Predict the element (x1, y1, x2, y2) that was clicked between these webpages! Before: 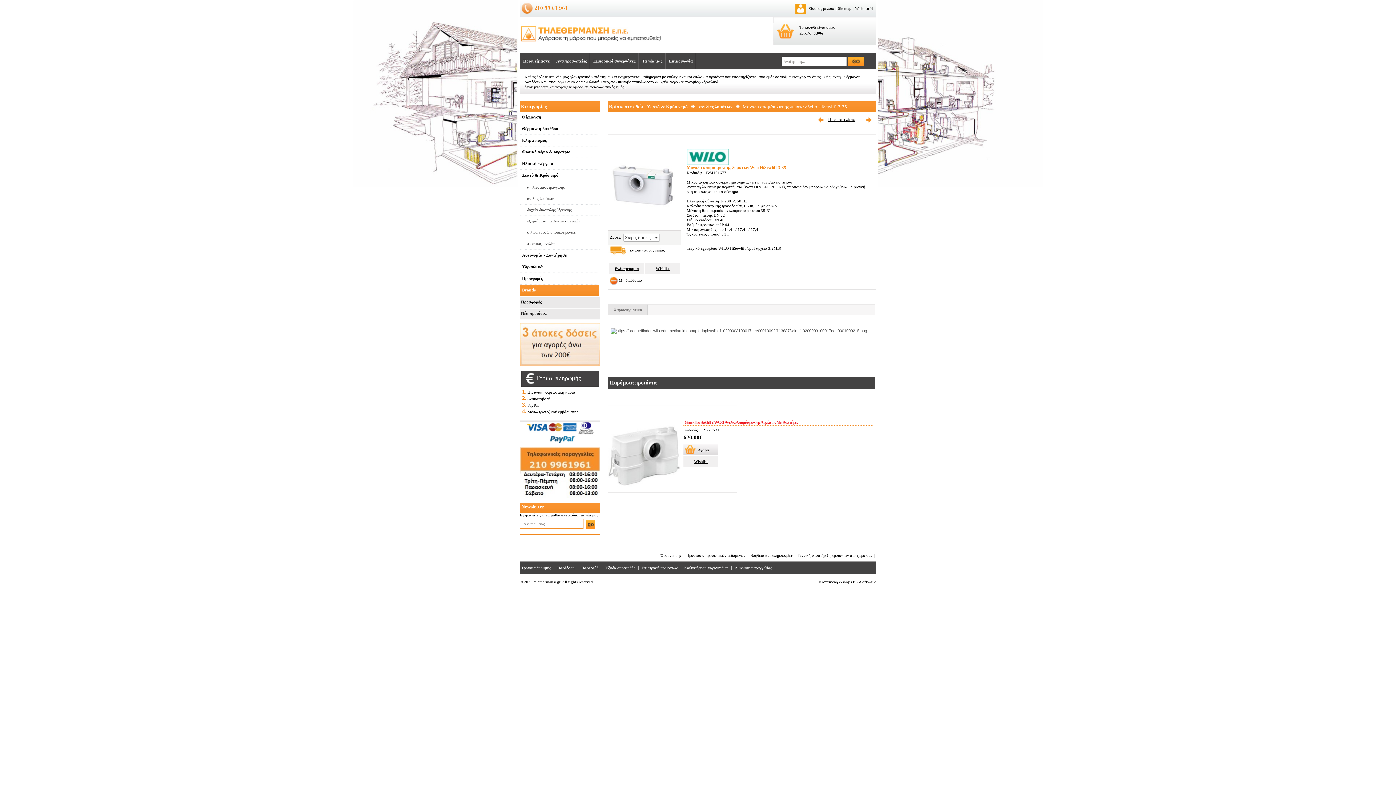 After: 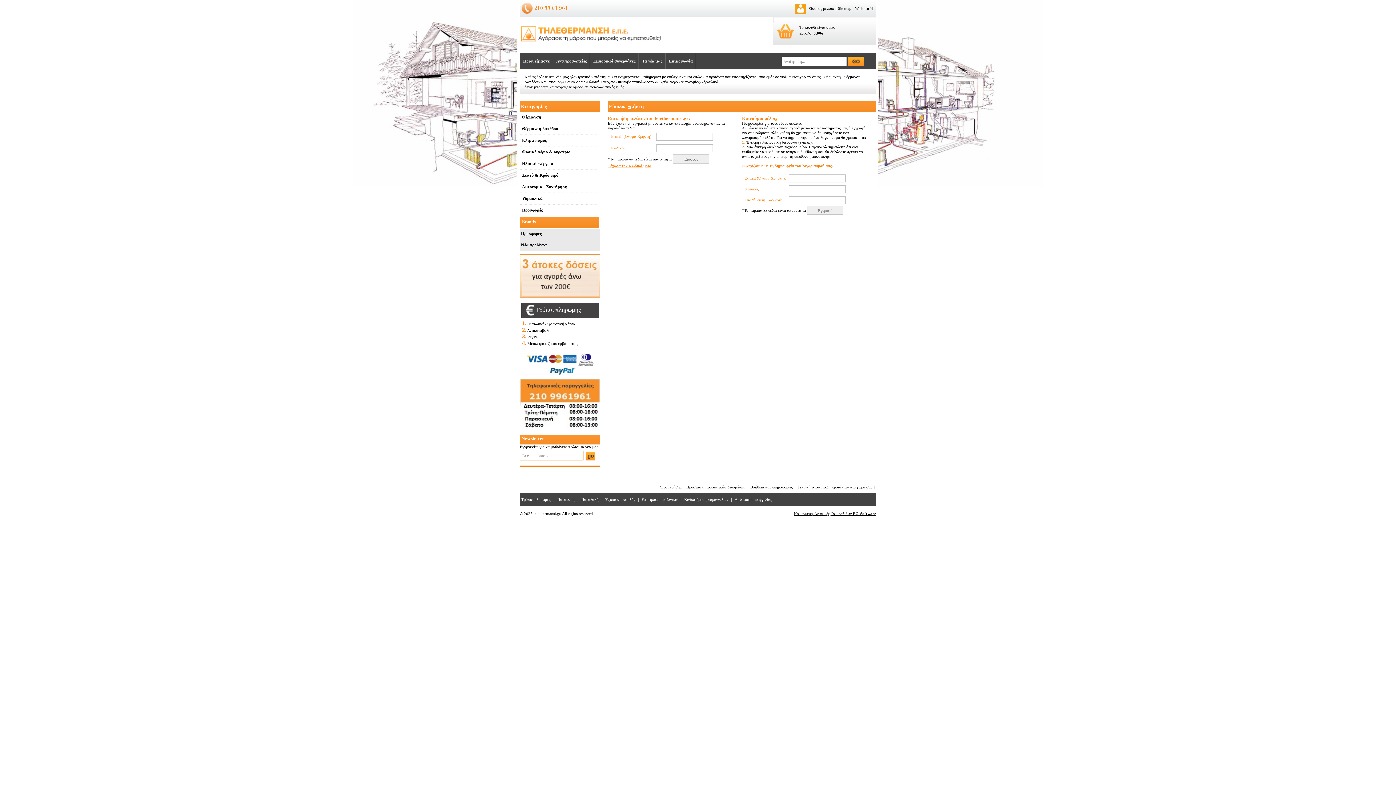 Action: bbox: (808, 6, 834, 10) label: Είσοδος μέλους